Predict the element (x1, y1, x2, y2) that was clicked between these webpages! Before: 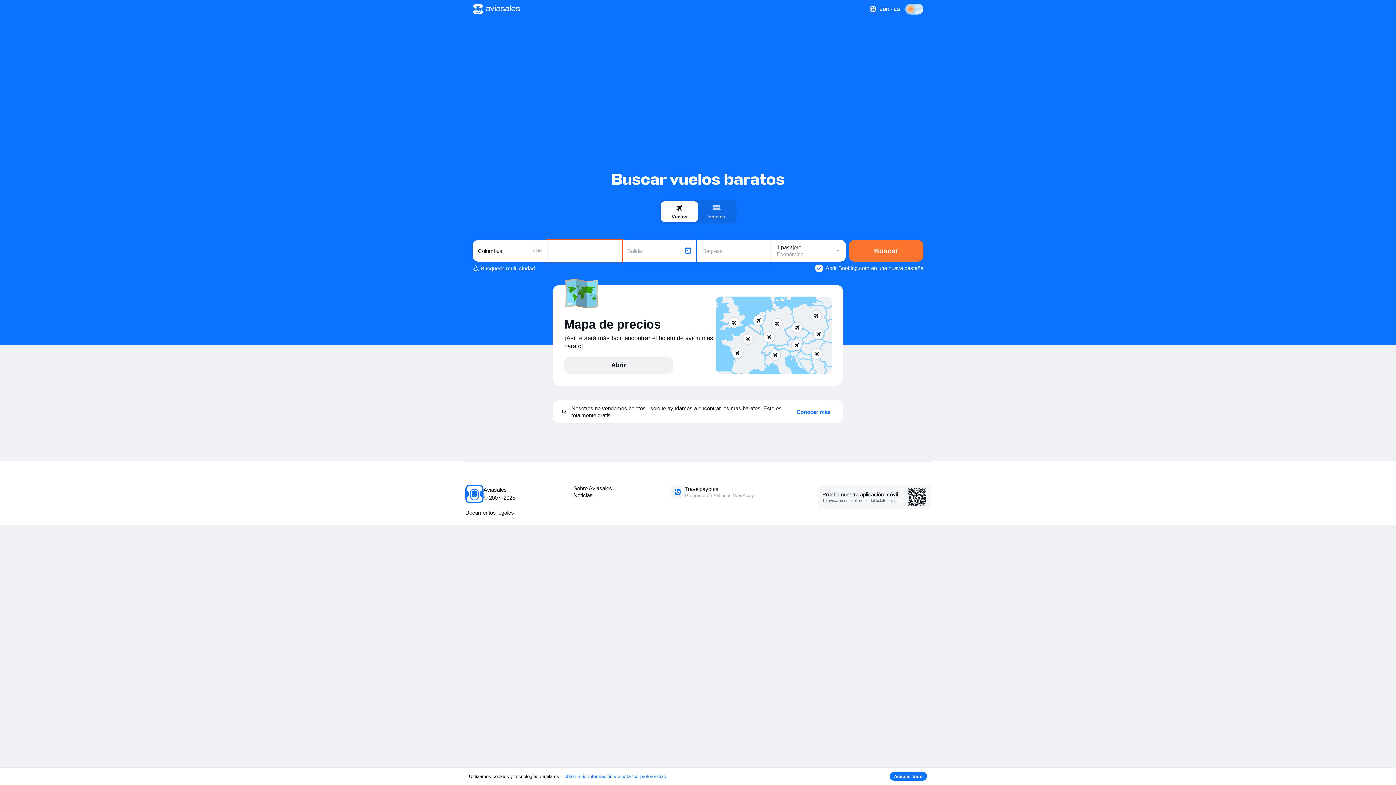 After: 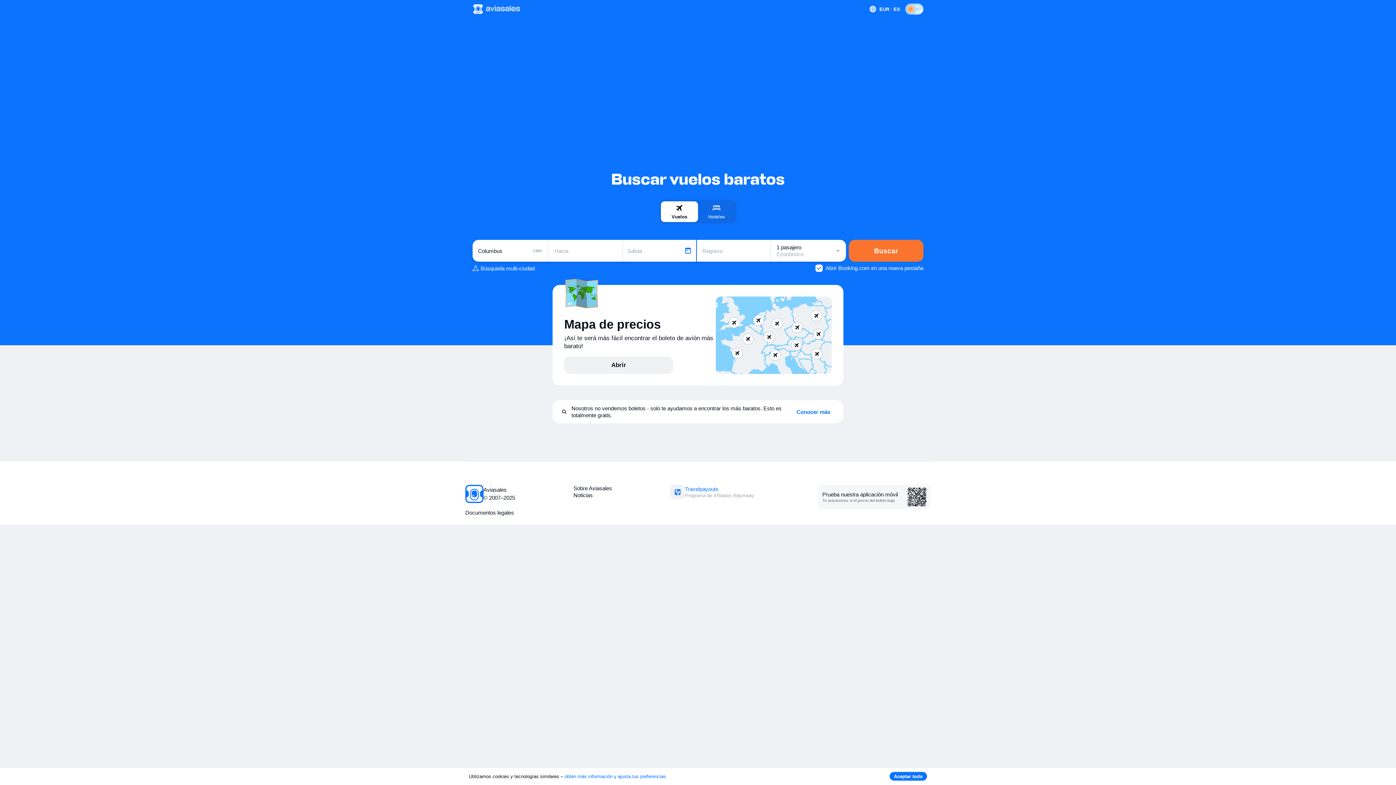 Action: bbox: (670, 485, 759, 499) label: Travelpayouts
Programa de Afiliados WayAway